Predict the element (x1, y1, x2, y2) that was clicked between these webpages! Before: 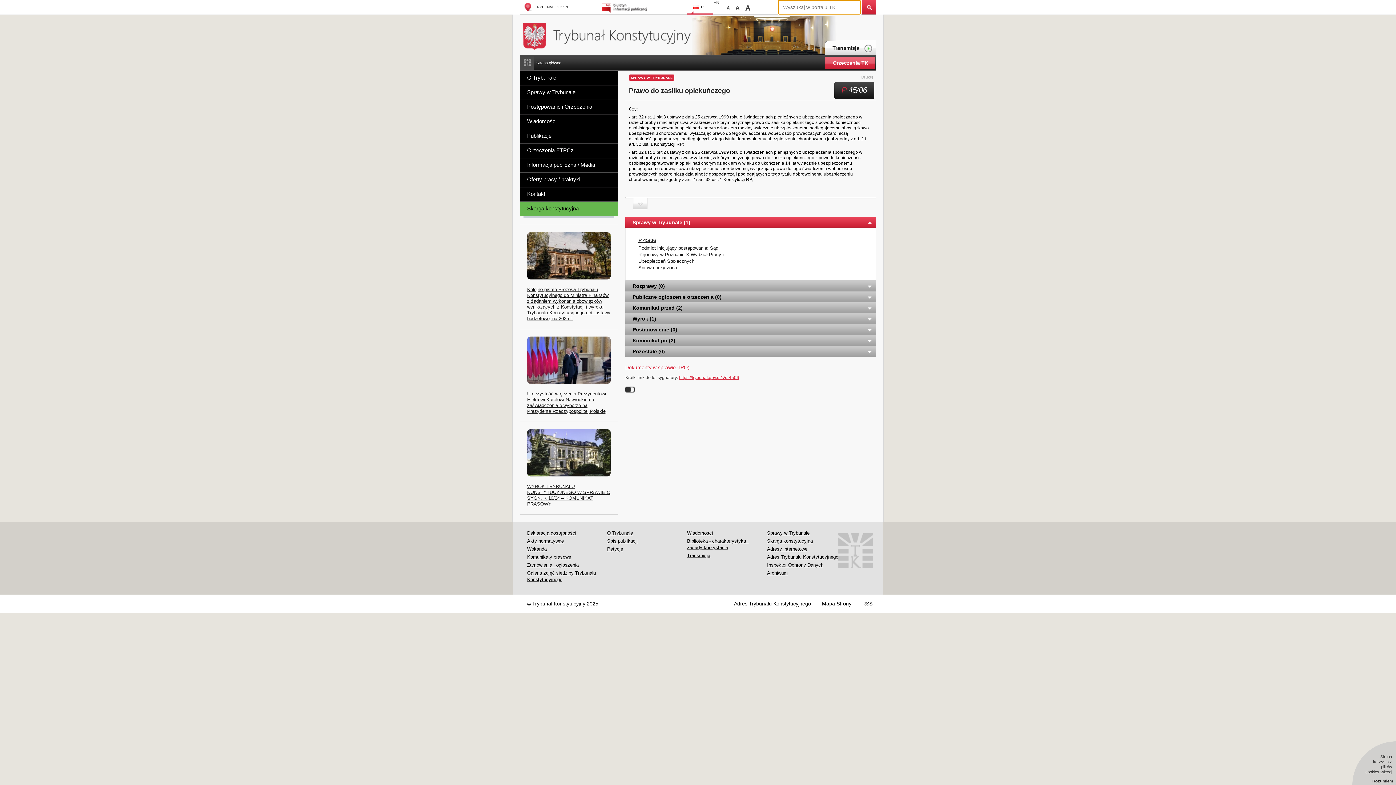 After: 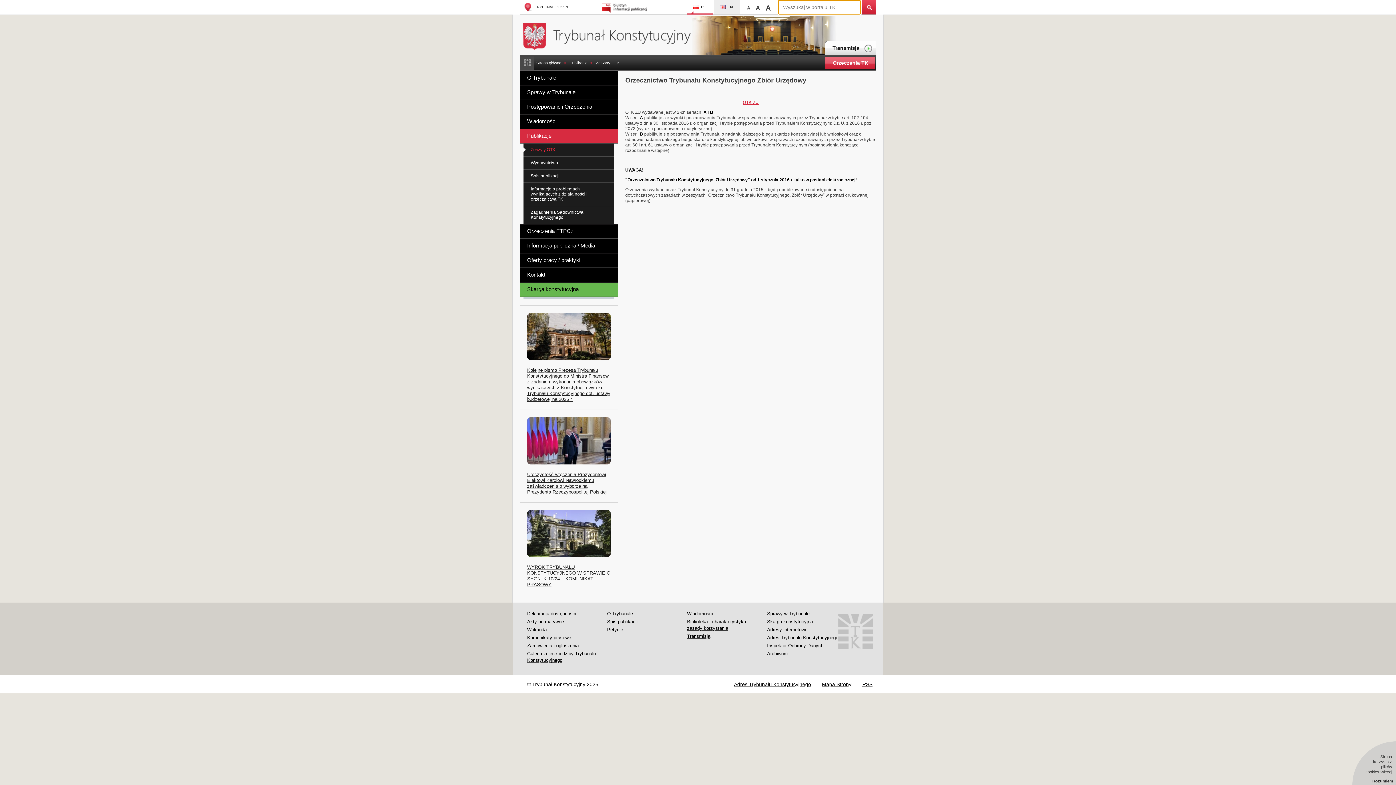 Action: bbox: (520, 129, 618, 143) label: Publikacje